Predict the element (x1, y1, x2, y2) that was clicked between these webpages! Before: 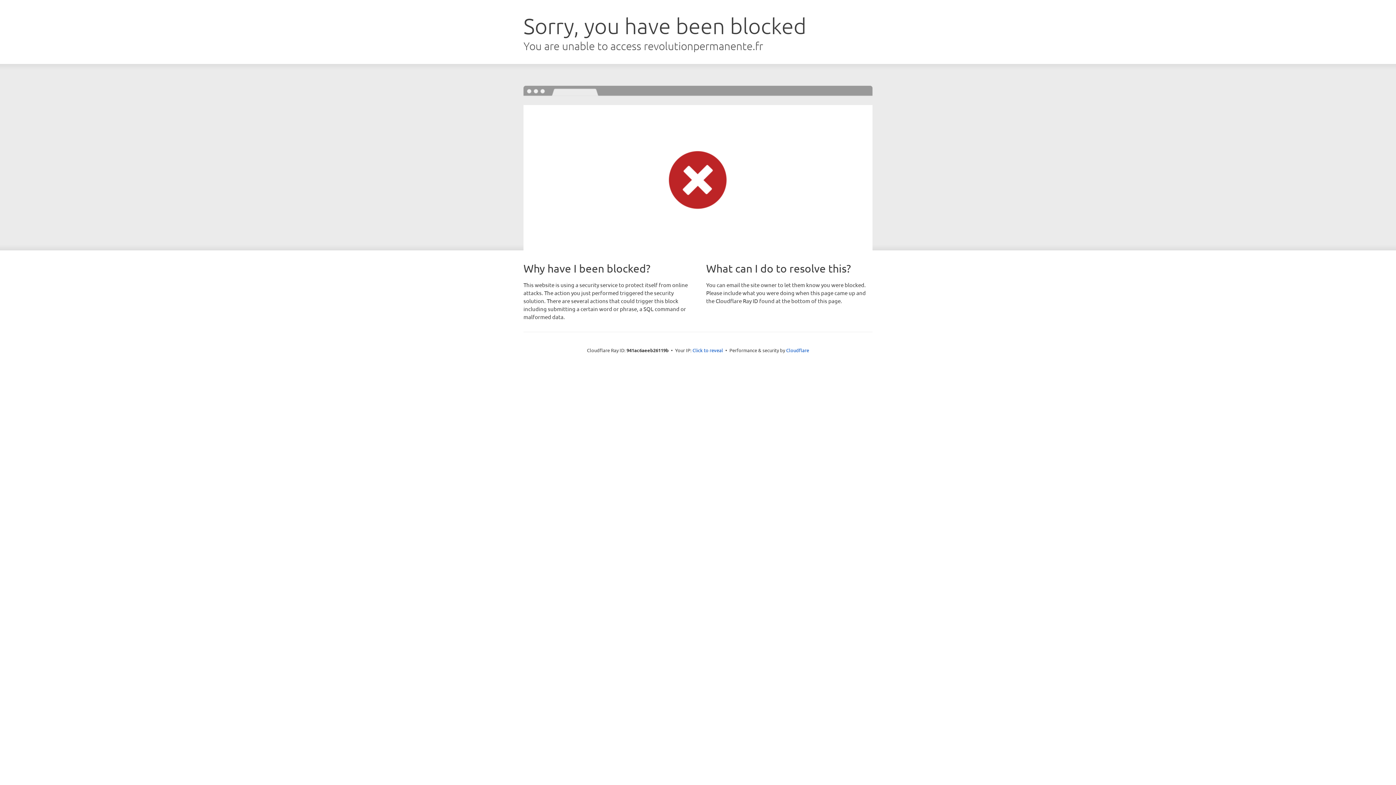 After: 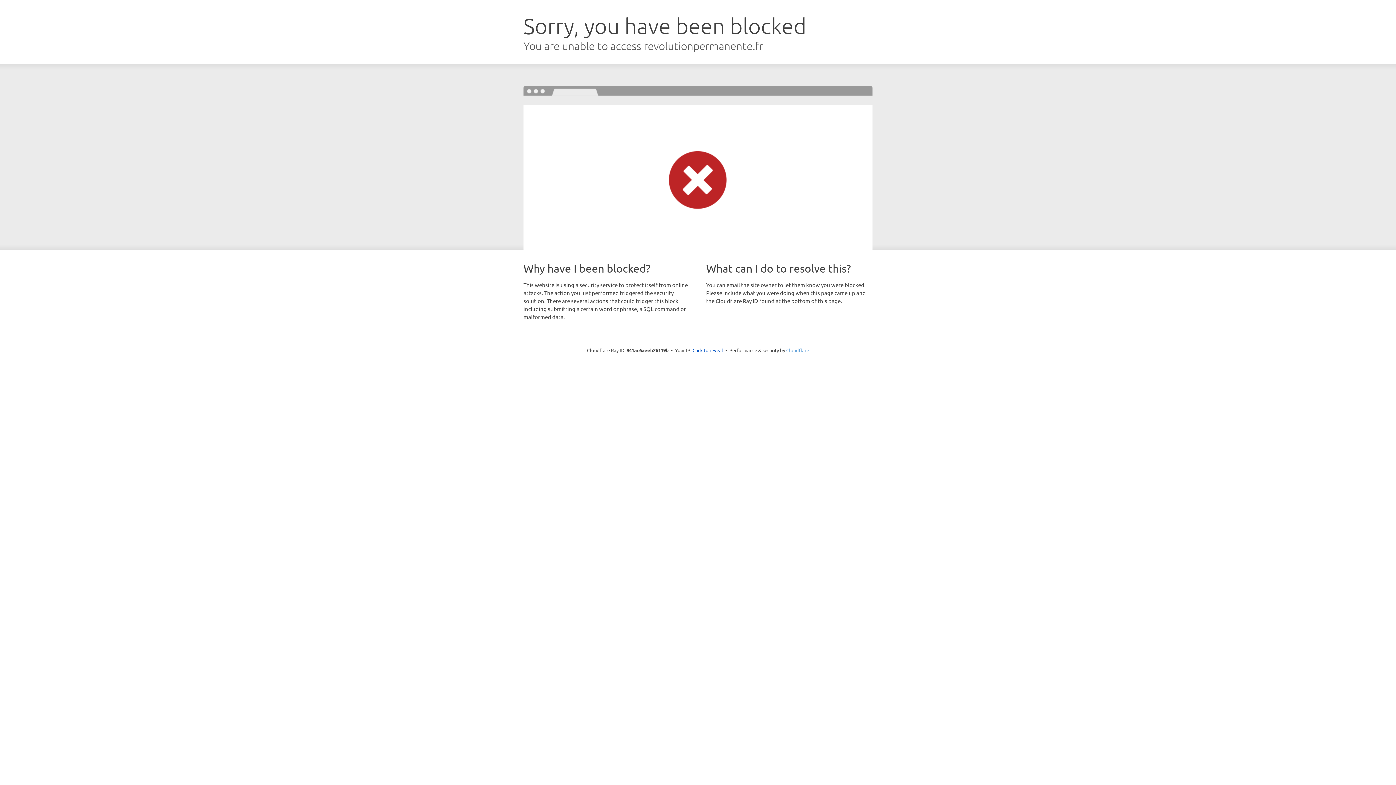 Action: label: Cloudflare bbox: (786, 347, 809, 353)